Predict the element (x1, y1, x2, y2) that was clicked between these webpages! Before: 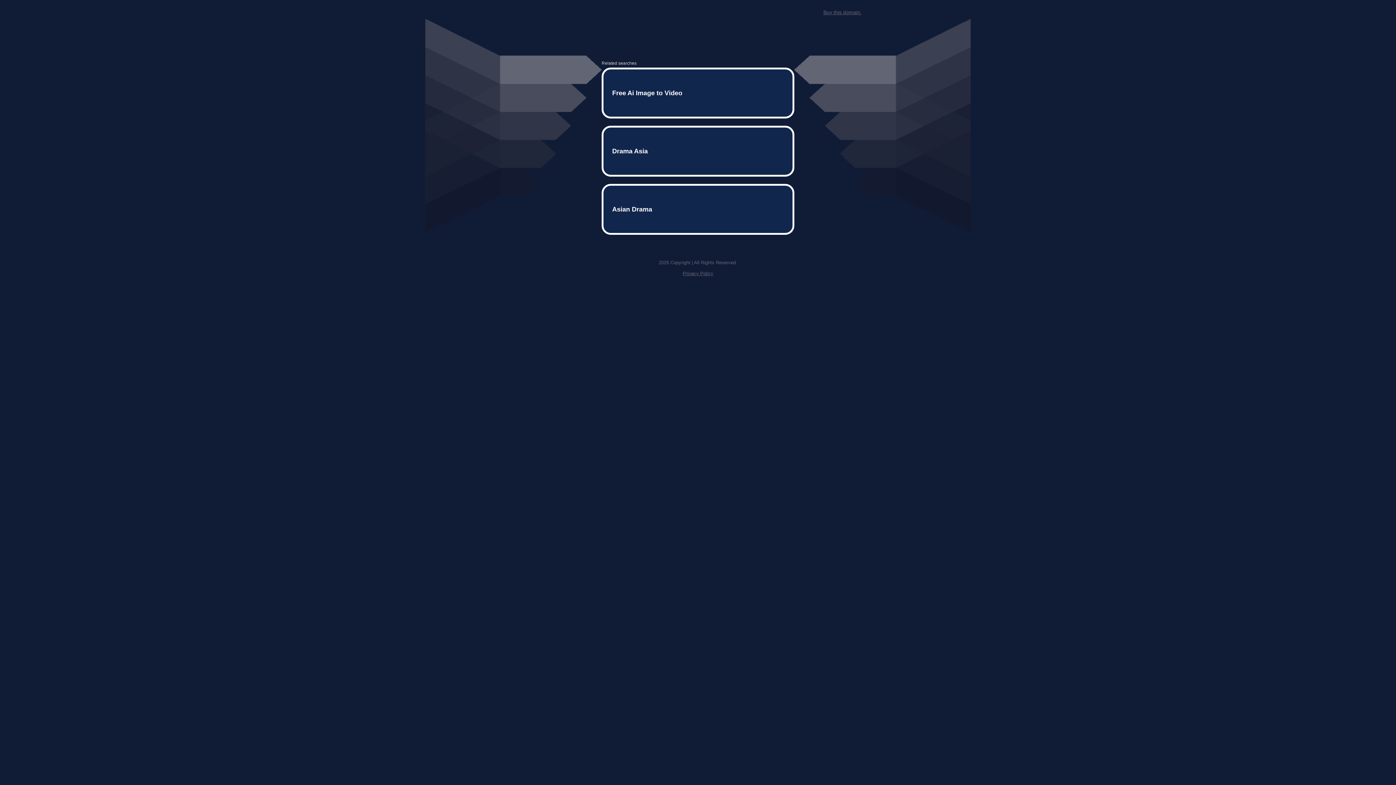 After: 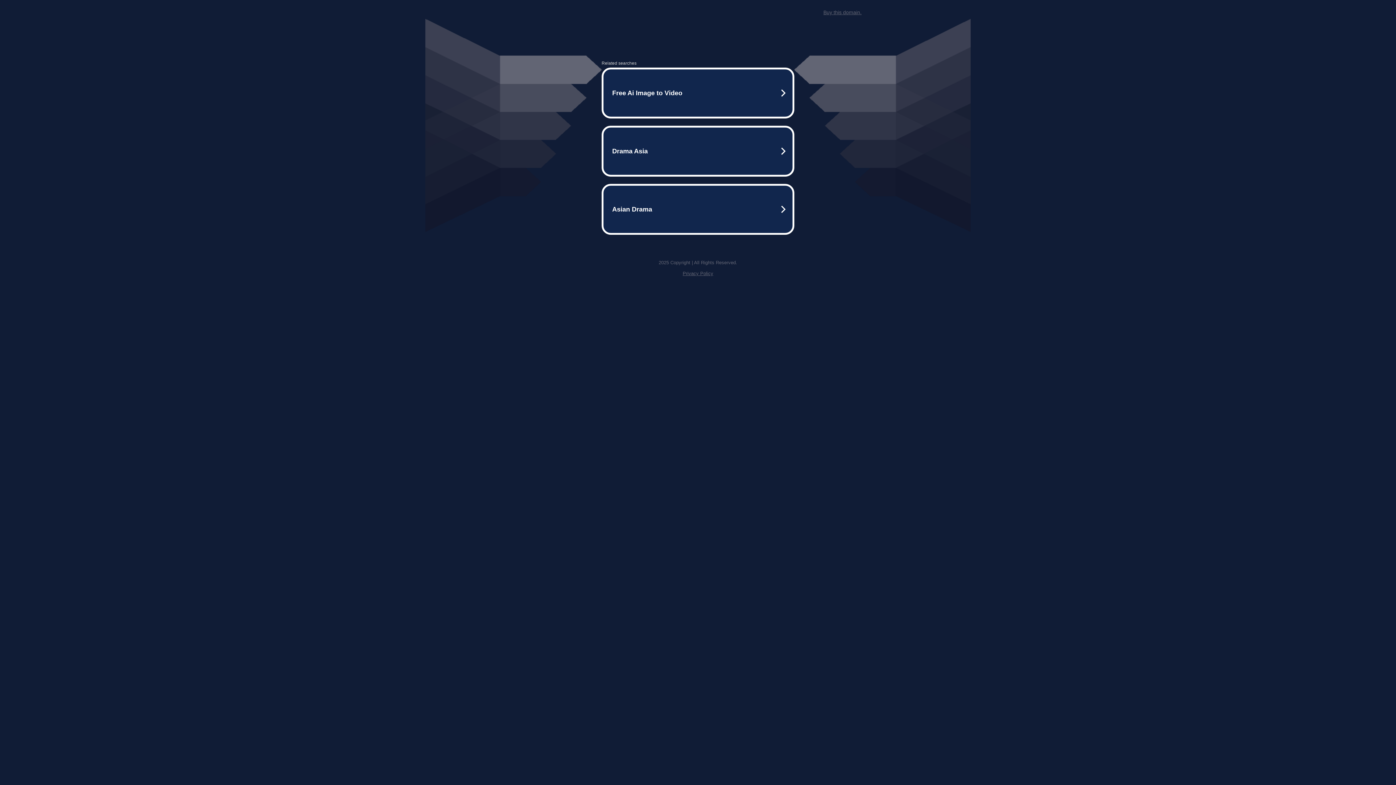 Action: label: Privacy Policy bbox: (682, 259, 713, 264)